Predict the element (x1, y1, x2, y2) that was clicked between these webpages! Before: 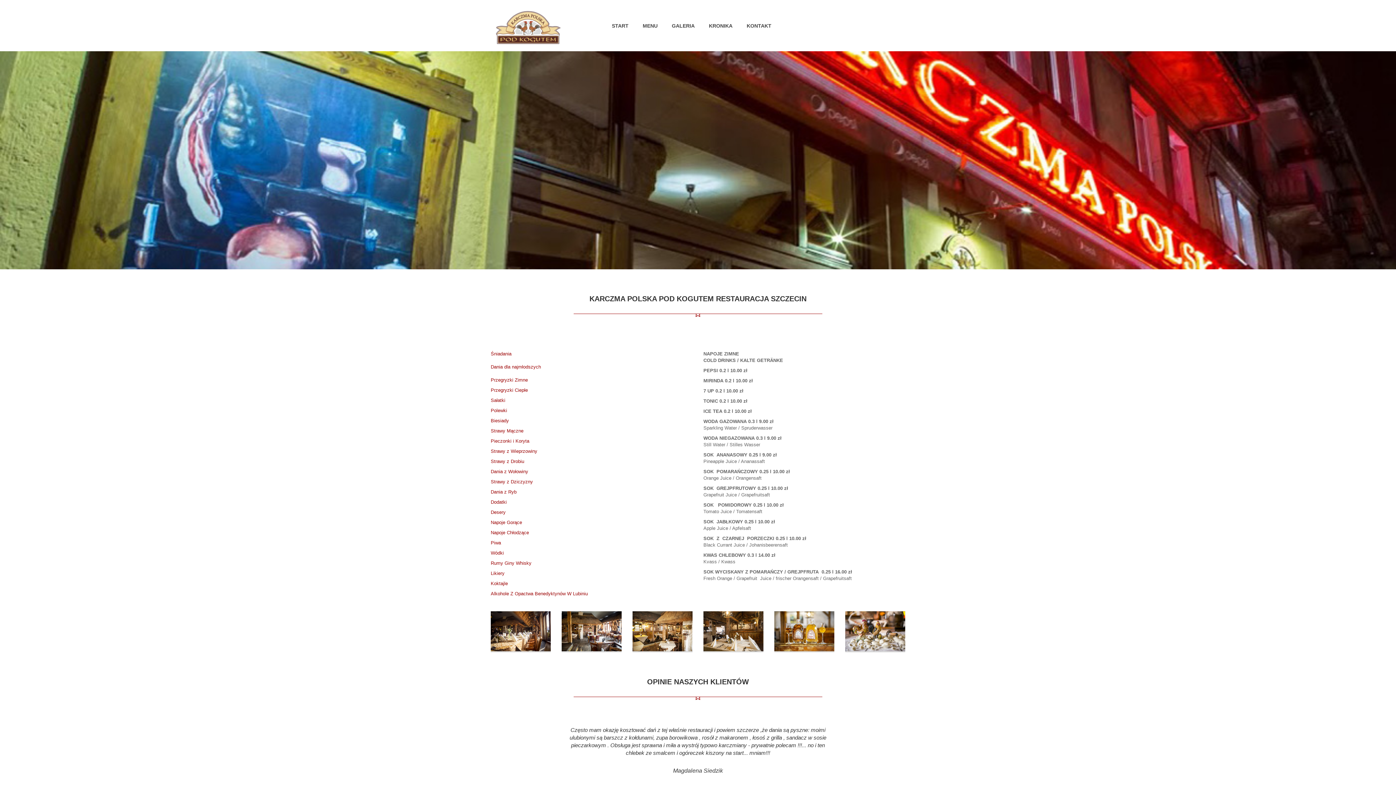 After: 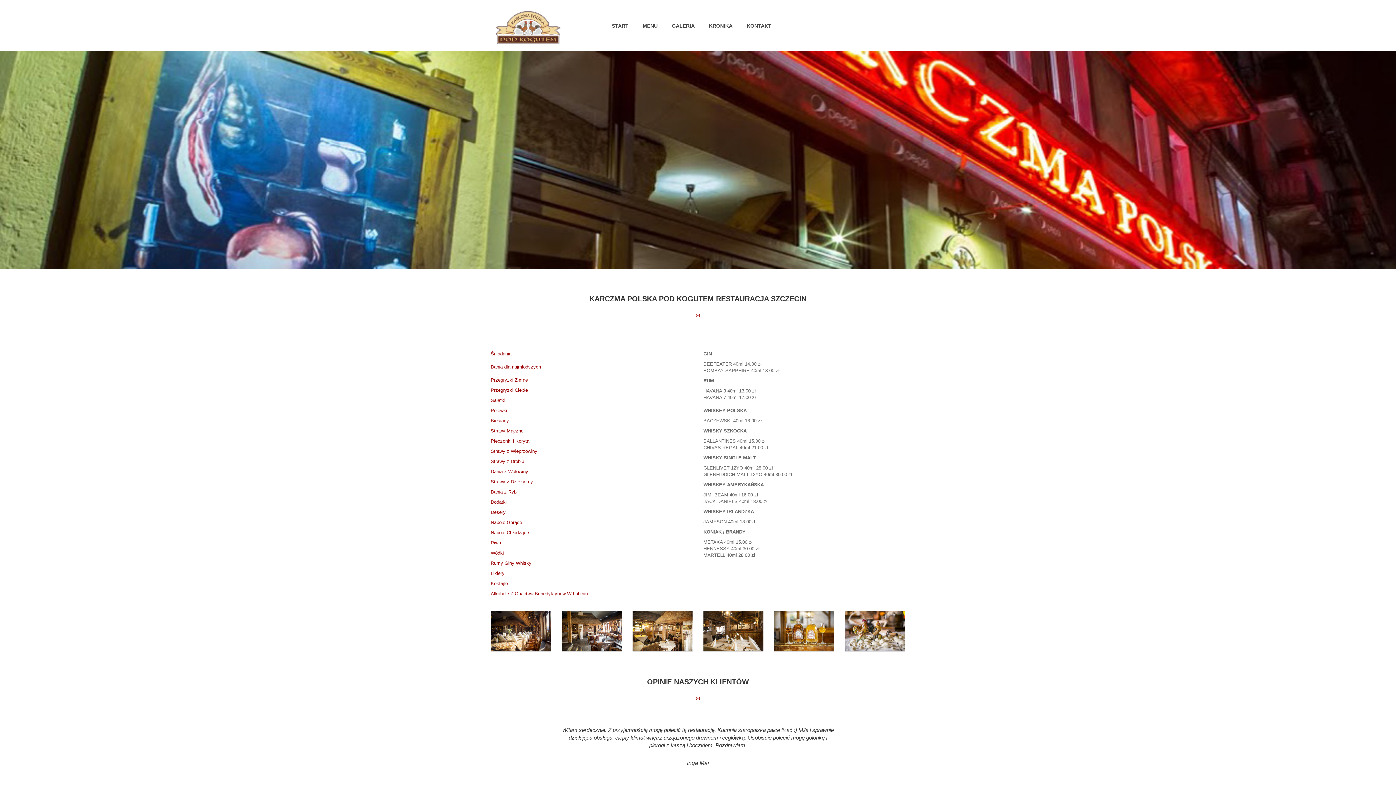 Action: bbox: (490, 560, 531, 566) label: Rumy Giny Whisky